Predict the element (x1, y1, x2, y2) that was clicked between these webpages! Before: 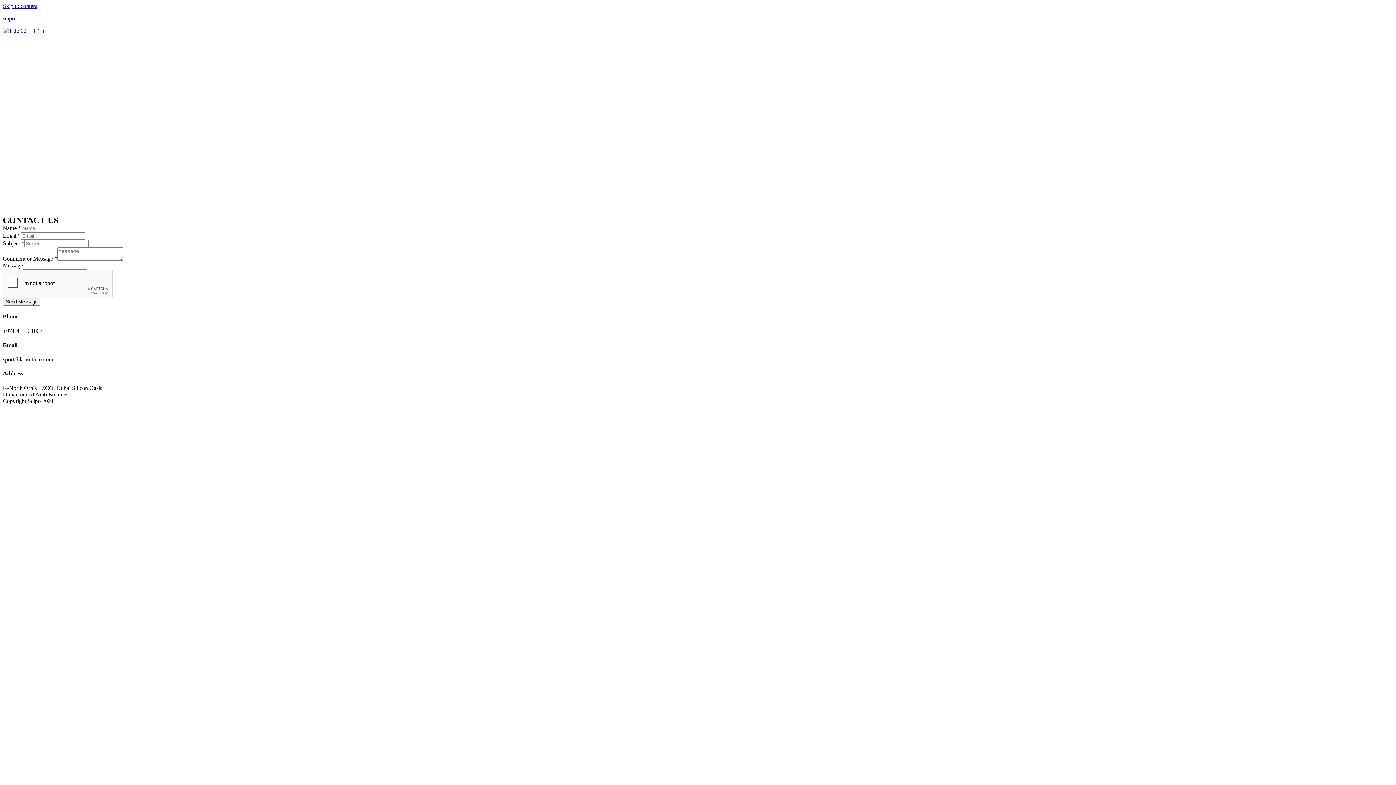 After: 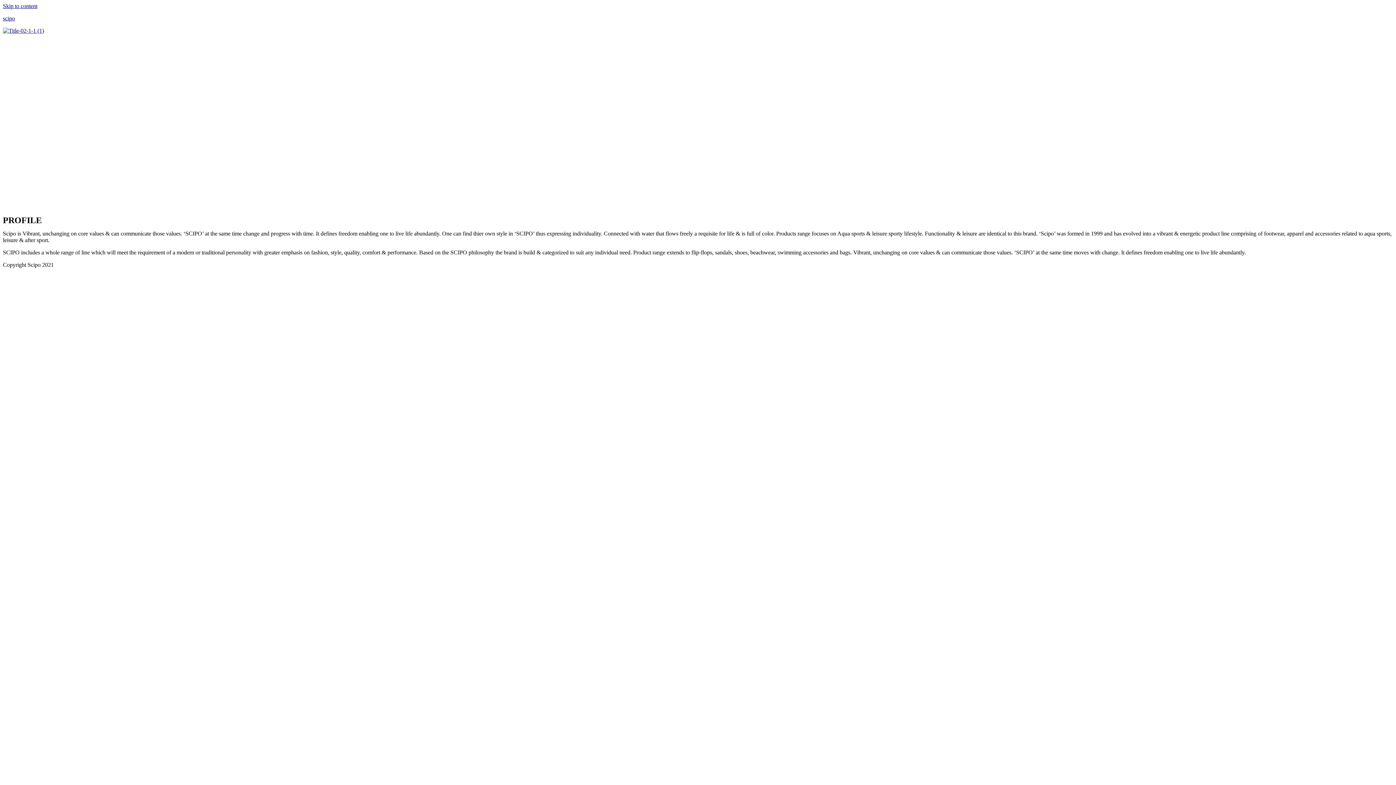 Action: bbox: (643, 70, 752, 106)